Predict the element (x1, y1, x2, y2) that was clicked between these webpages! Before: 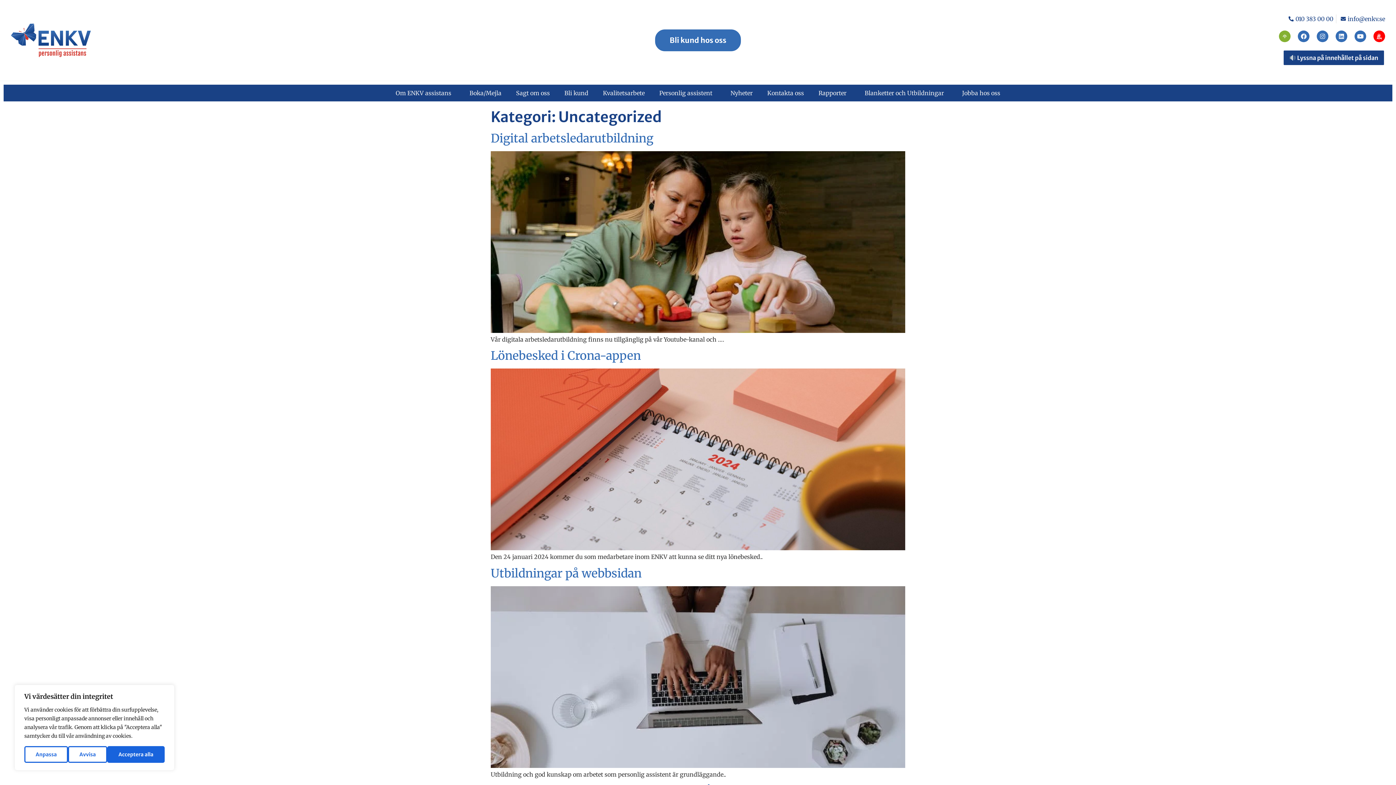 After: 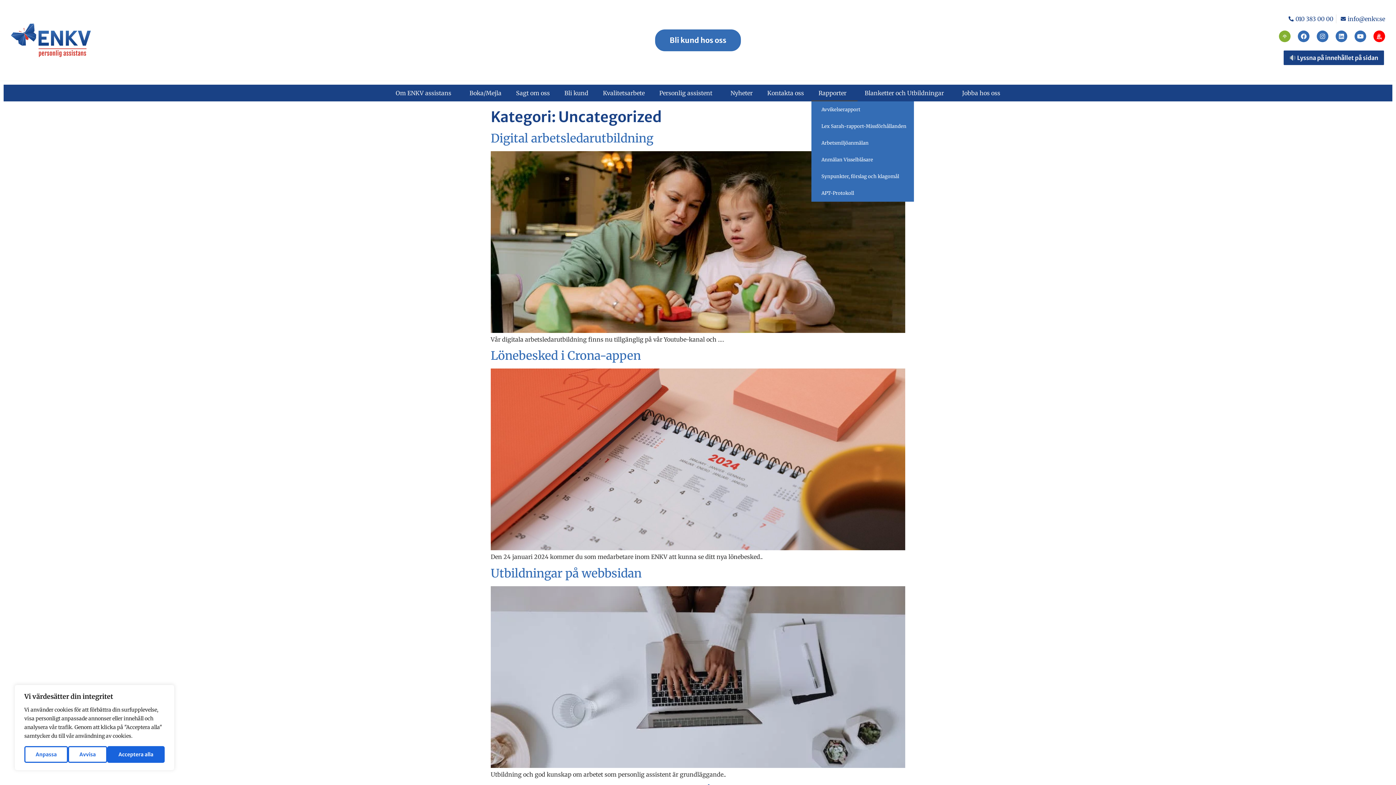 Action: label: Rapporter bbox: (811, 84, 857, 101)